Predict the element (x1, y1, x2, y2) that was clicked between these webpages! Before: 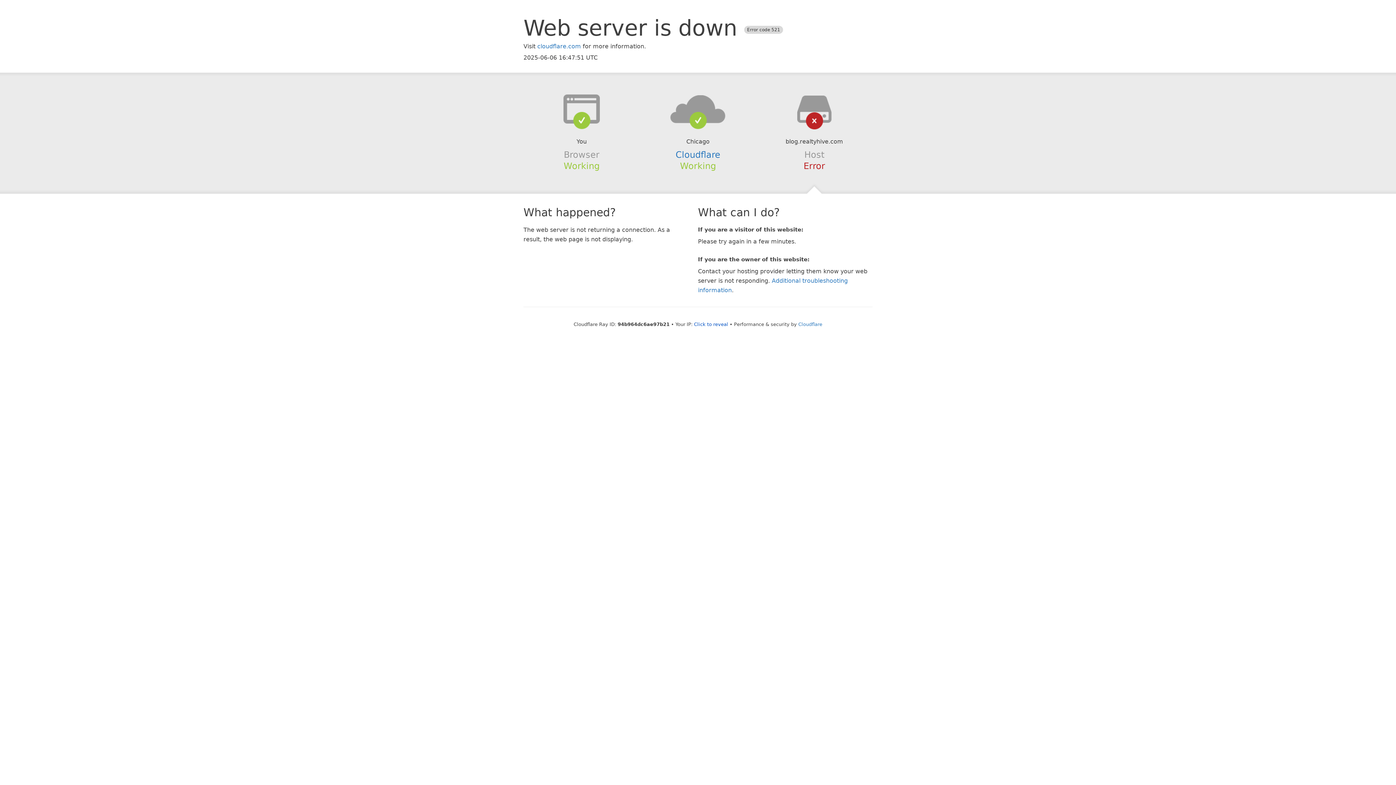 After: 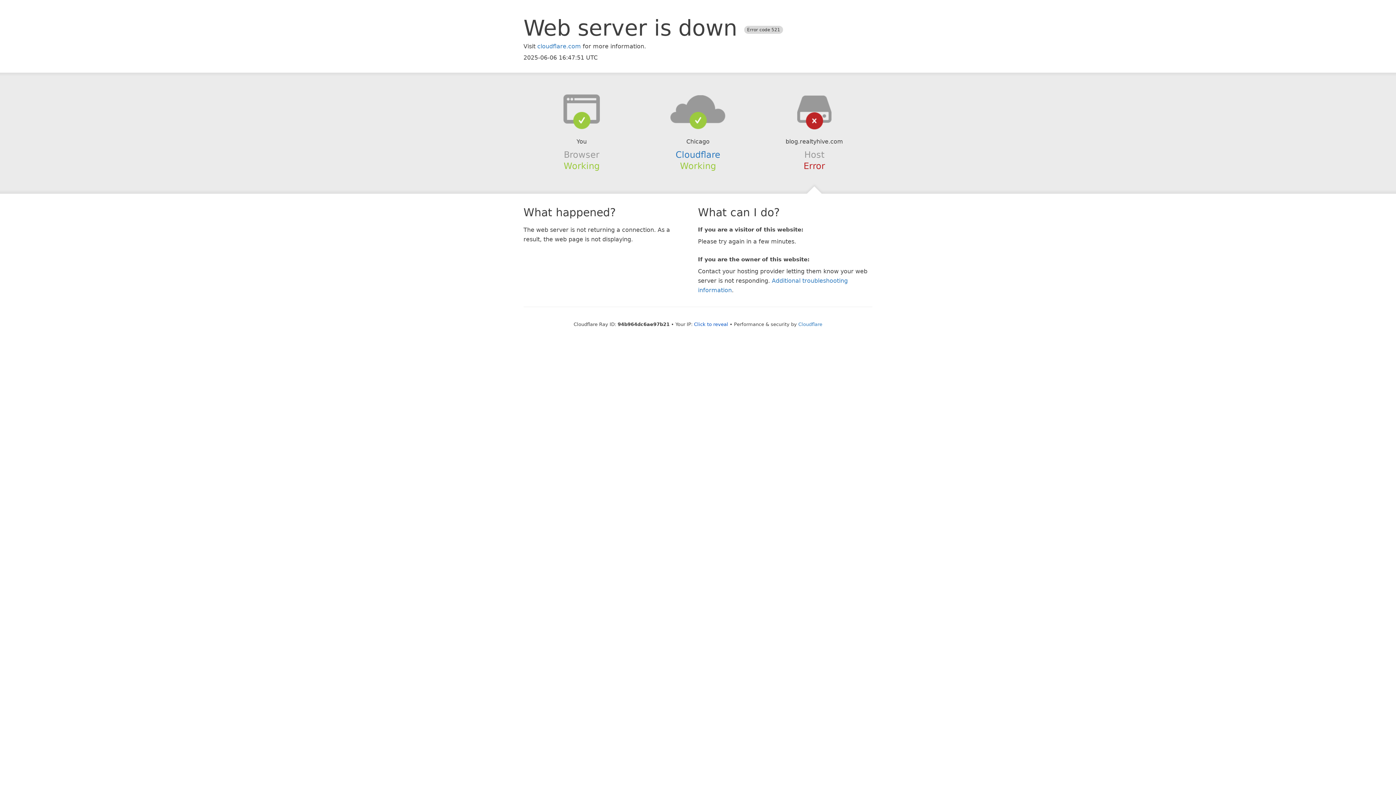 Action: bbox: (639, 94, 756, 123)